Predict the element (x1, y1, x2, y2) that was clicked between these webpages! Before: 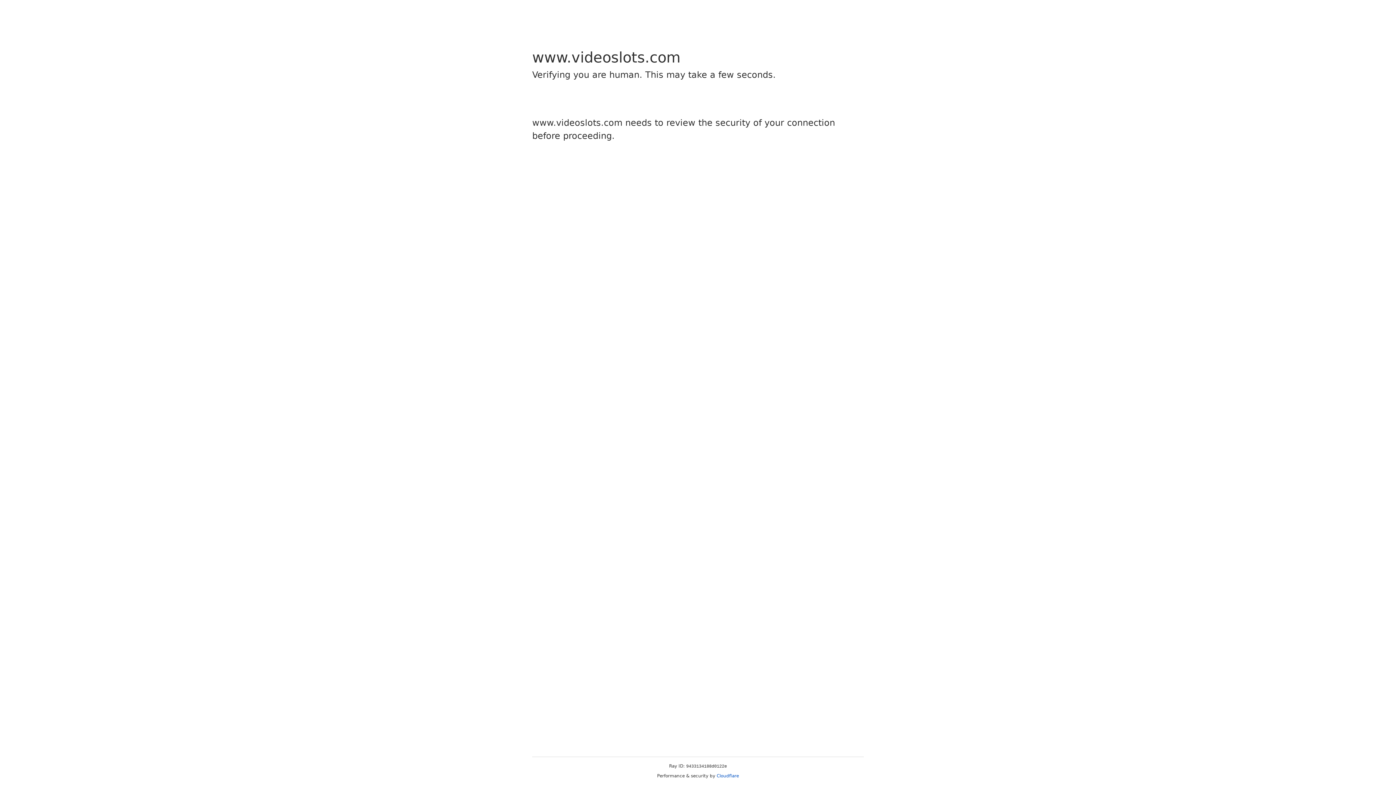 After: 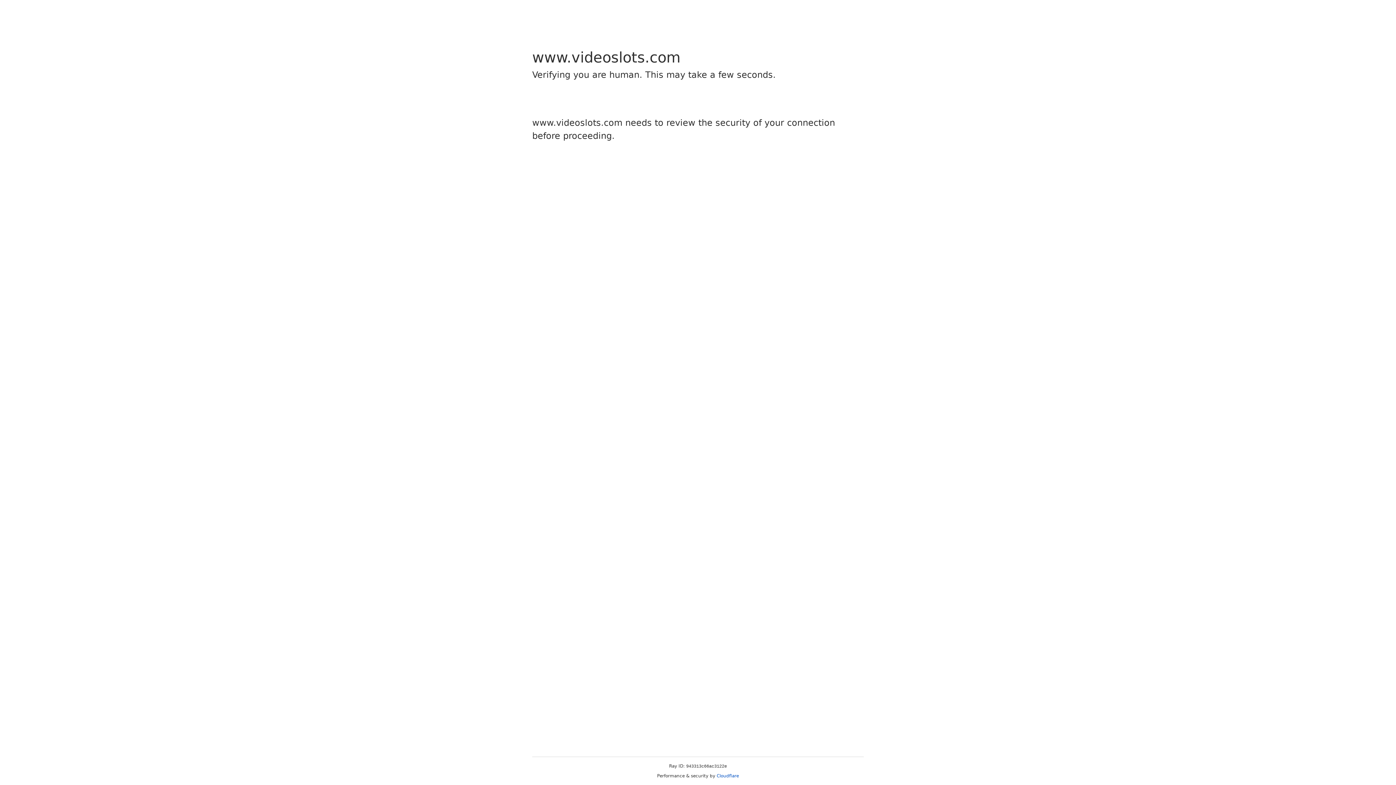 Action: bbox: (716, 773, 739, 778) label: Cloudflare